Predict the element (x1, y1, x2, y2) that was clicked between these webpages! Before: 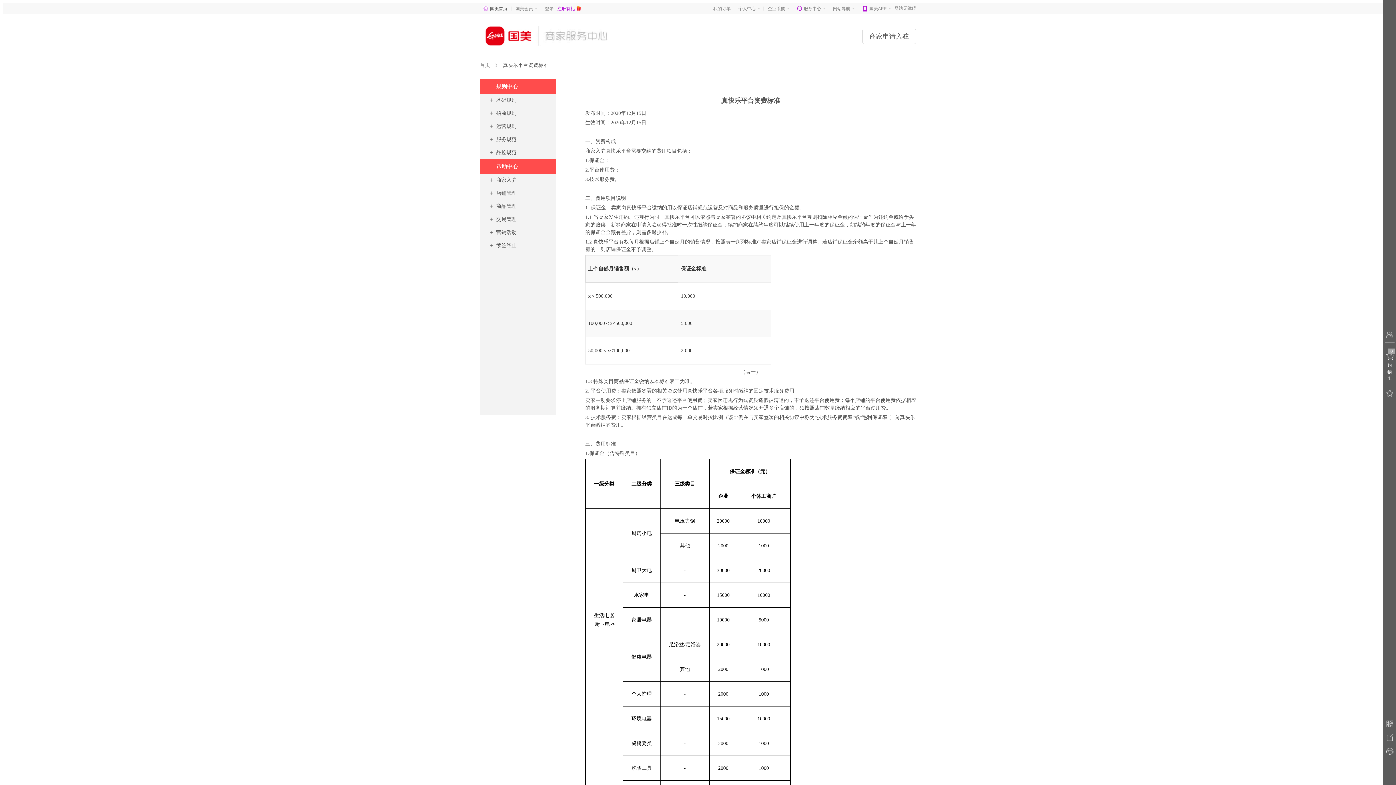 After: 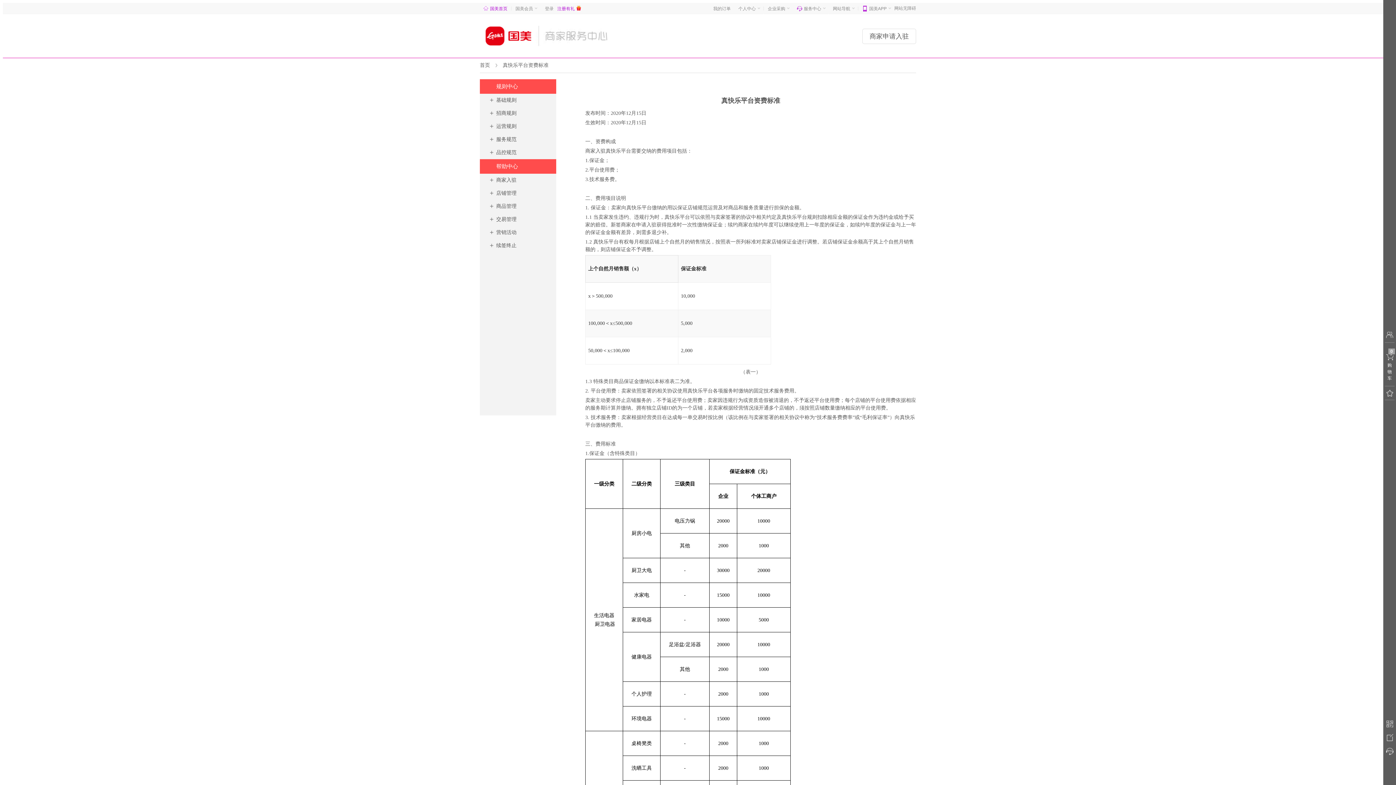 Action: label: 国美首页 bbox: (483, 6, 507, 11)